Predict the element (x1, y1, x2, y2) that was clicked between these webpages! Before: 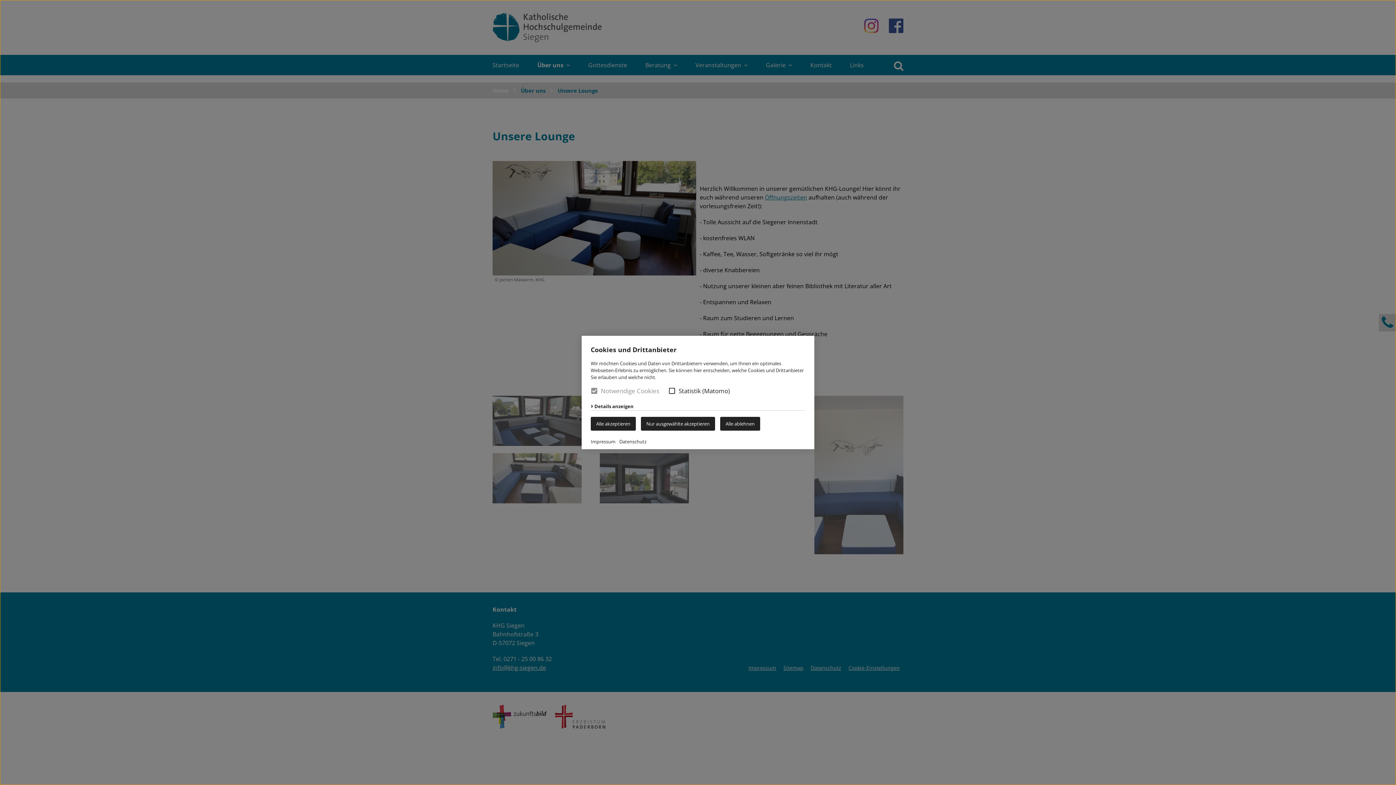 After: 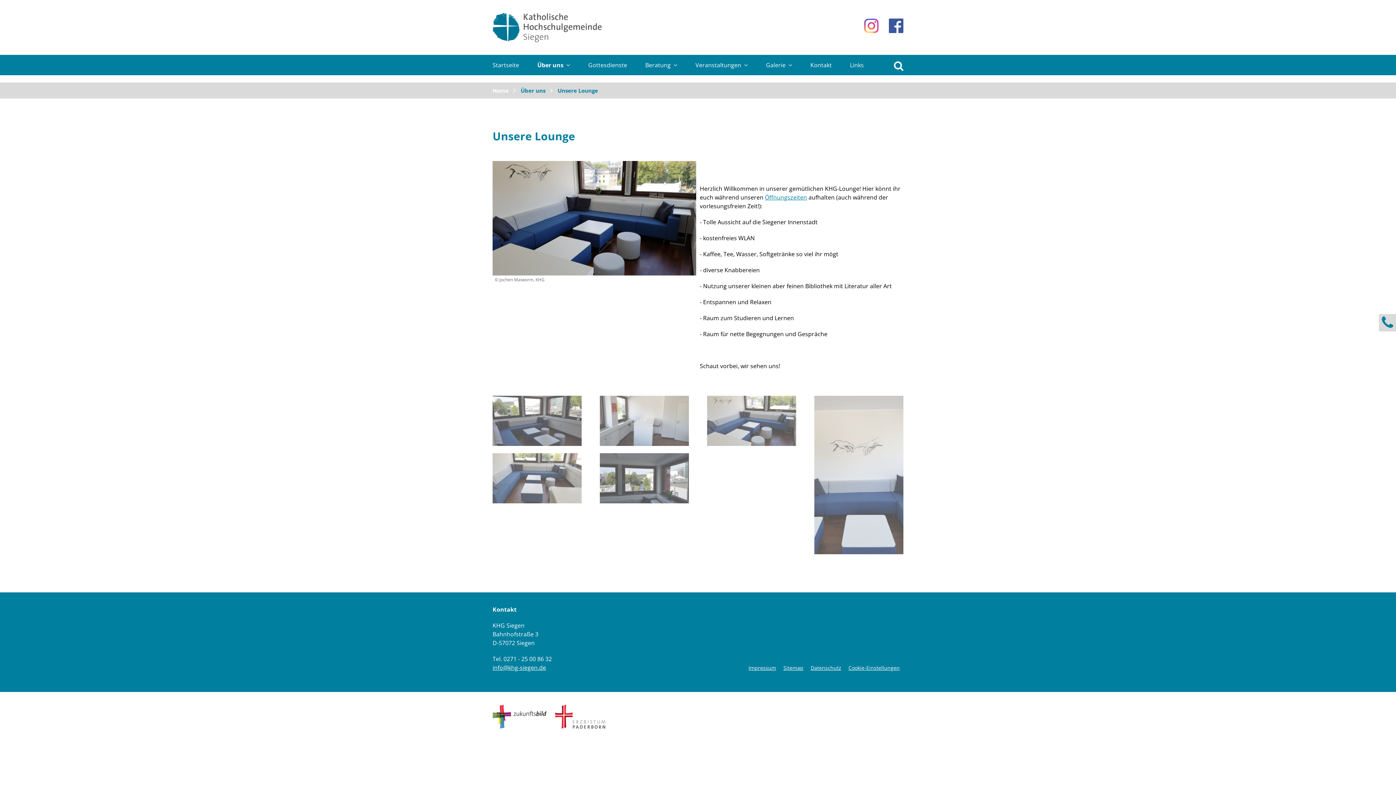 Action: label: Nur ausgewählte akzeptieren bbox: (641, 417, 715, 430)